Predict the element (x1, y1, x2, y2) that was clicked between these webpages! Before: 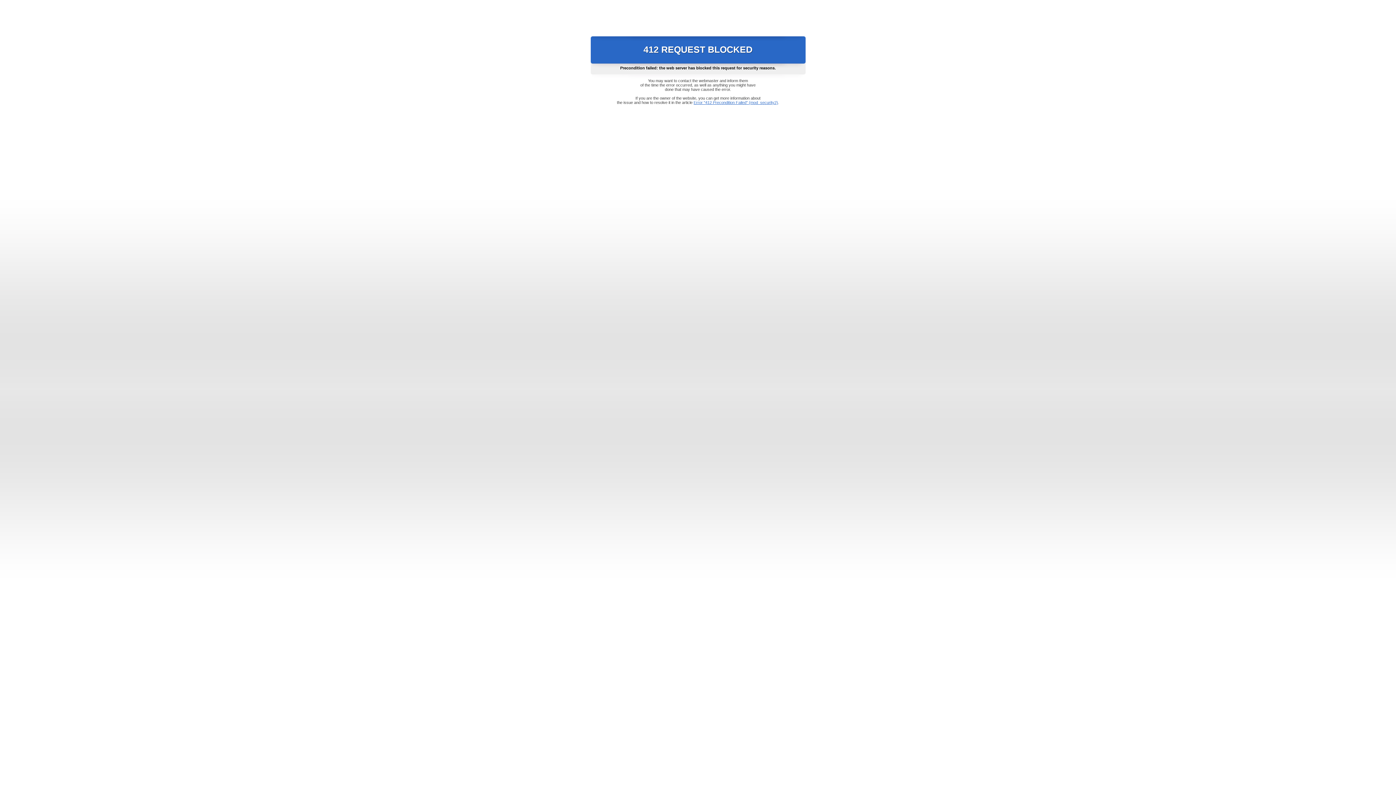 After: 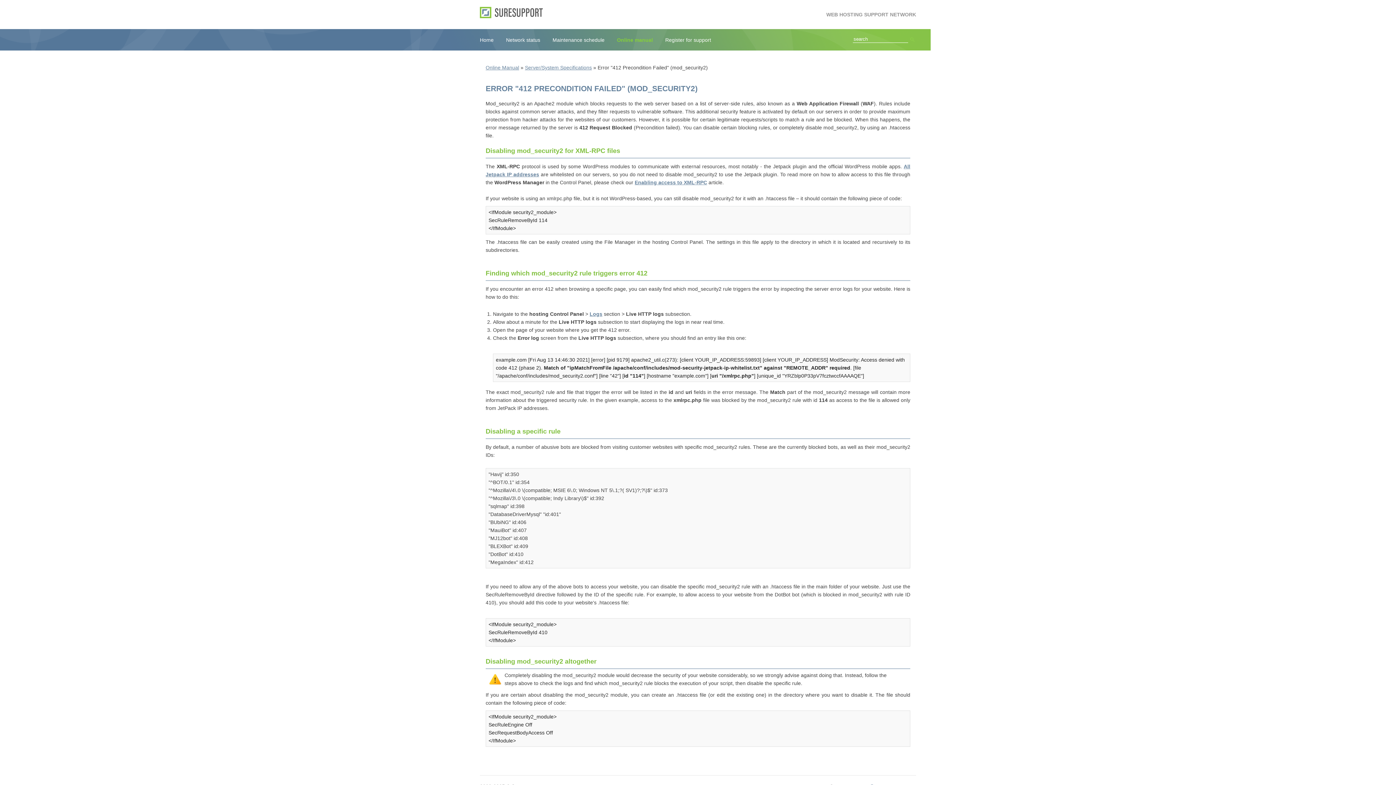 Action: bbox: (693, 100, 778, 104) label: Error "412 Precondition Failed" (mod_security2)